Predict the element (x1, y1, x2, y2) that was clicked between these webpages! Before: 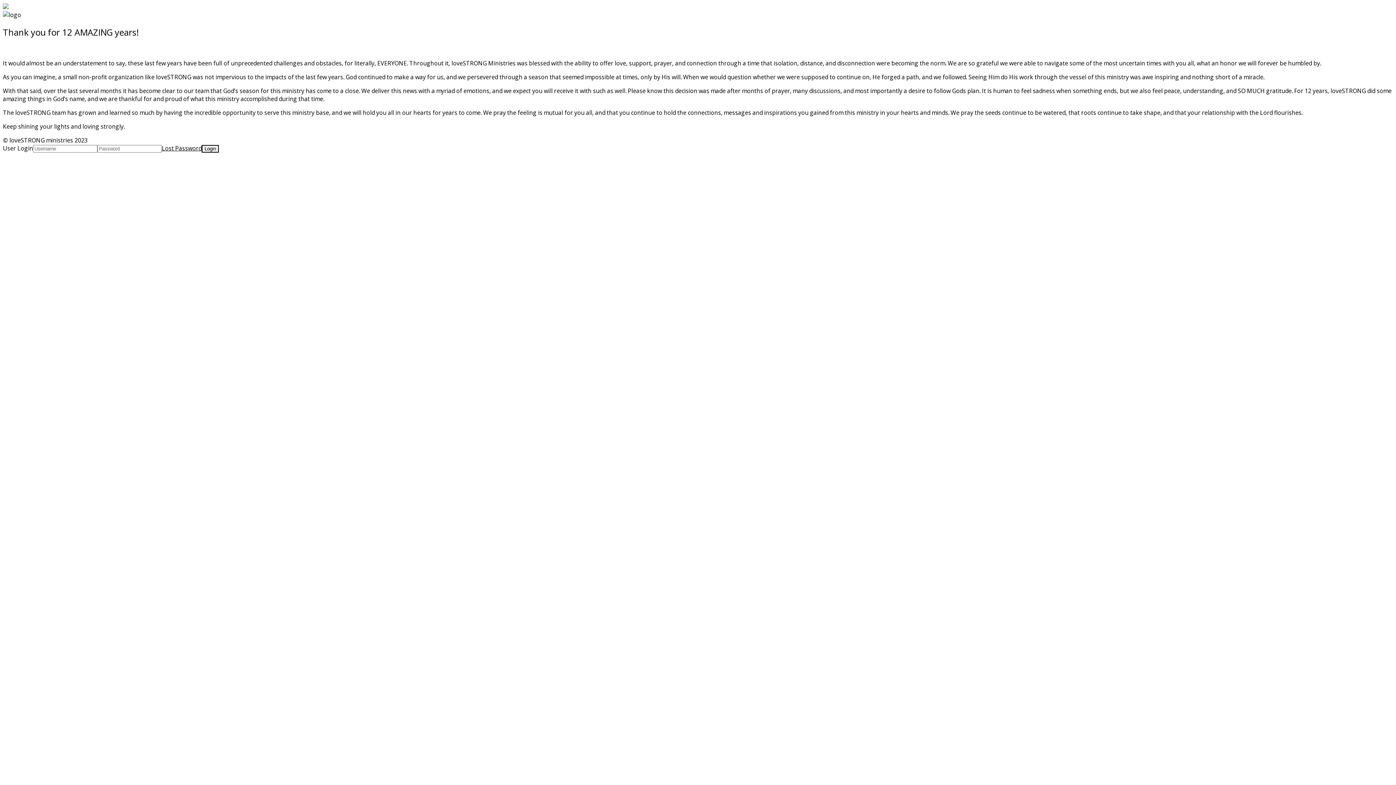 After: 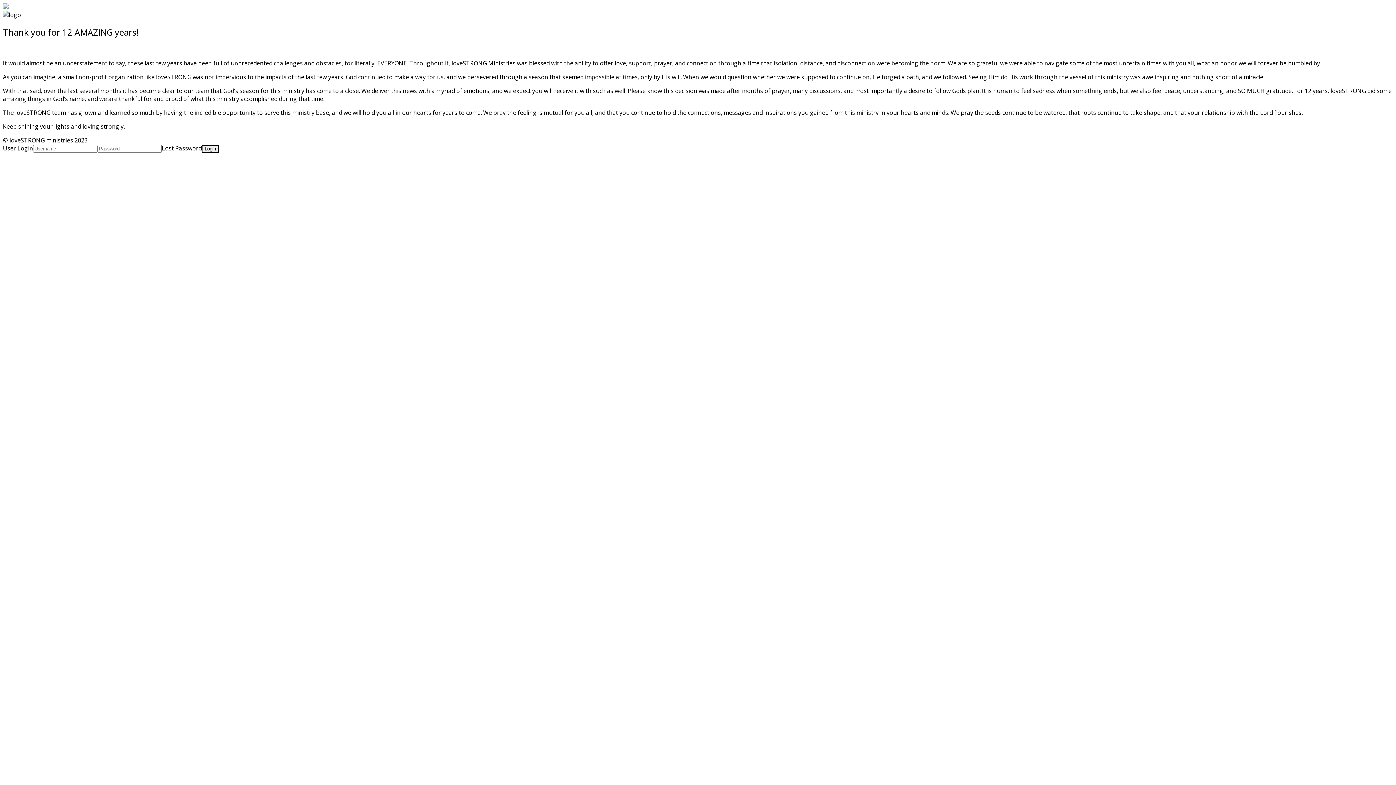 Action: bbox: (161, 144, 201, 152) label: Lost Password